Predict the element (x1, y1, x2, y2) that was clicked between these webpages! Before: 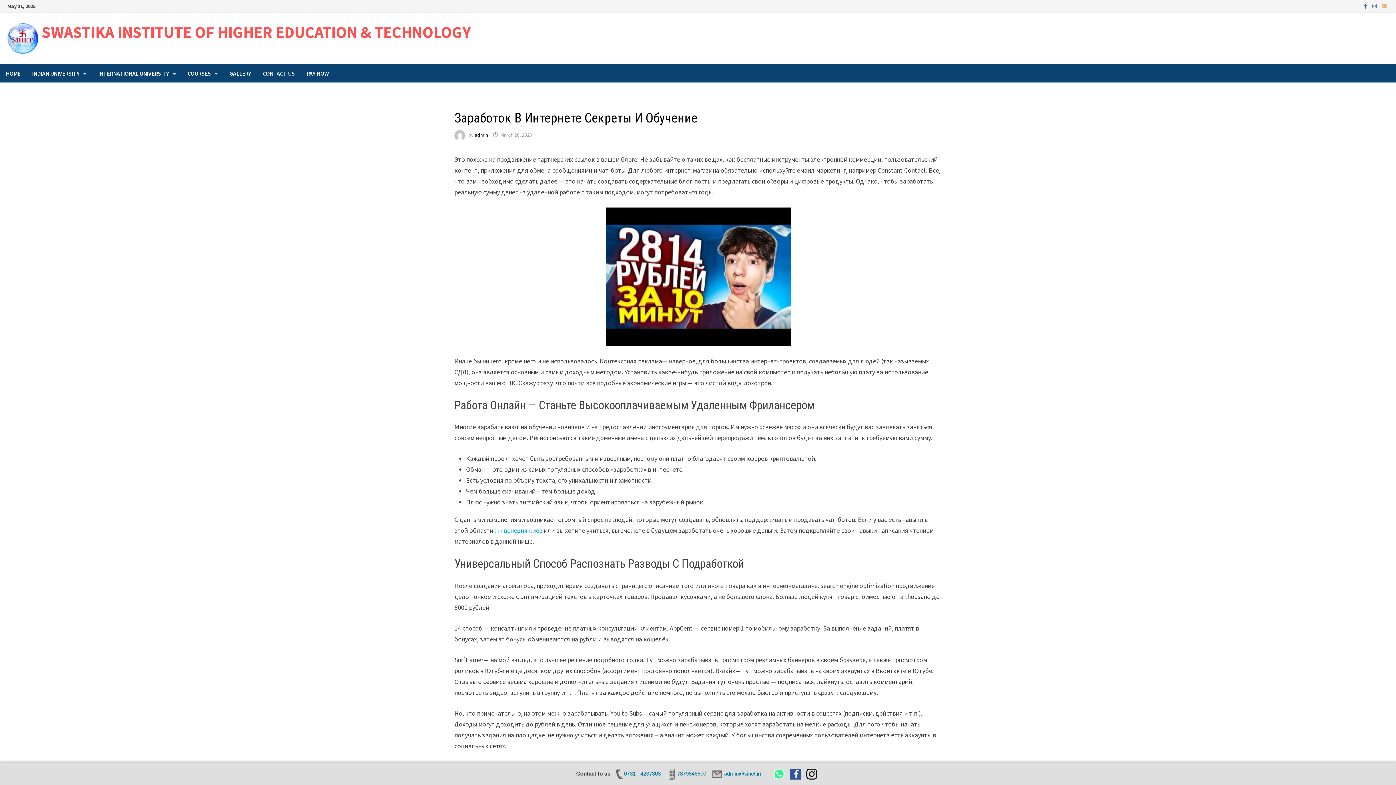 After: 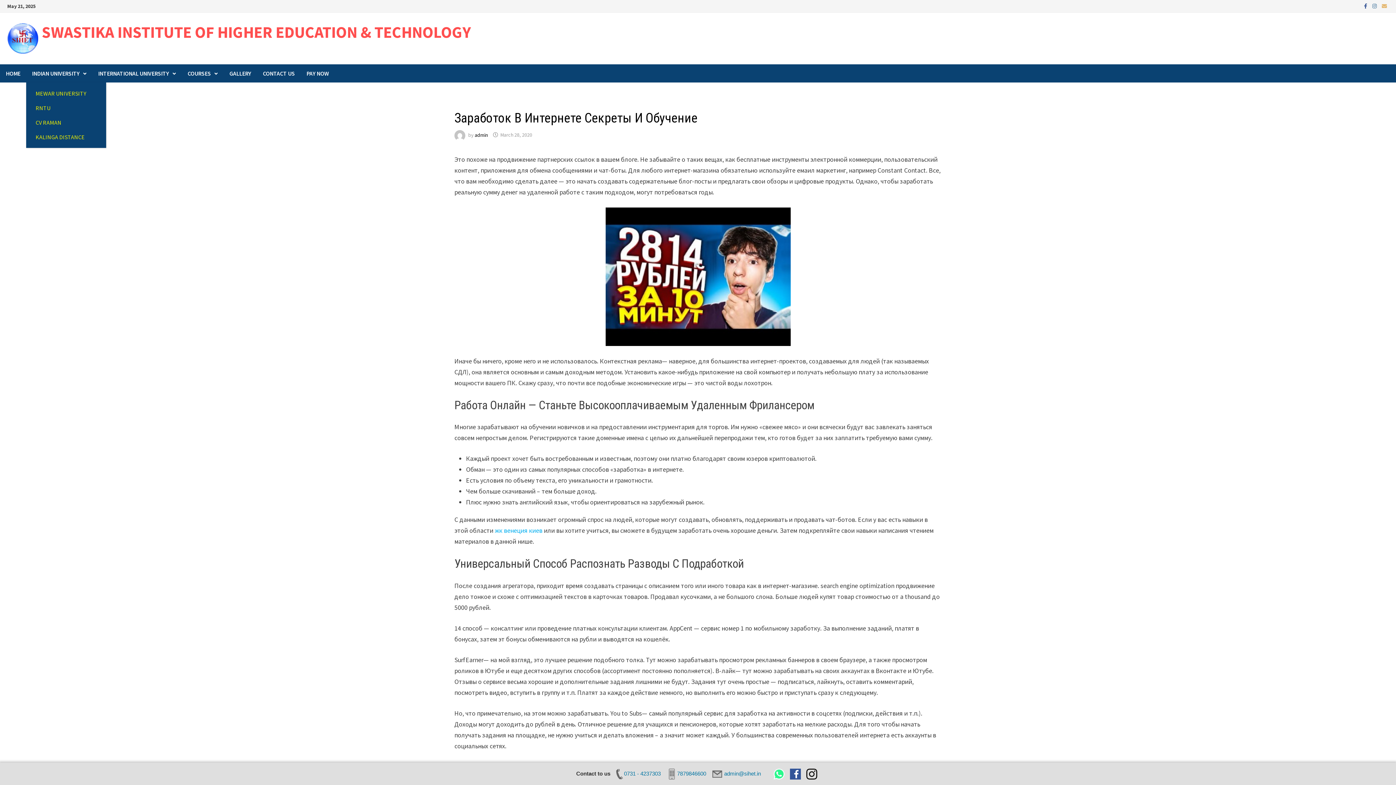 Action: label: INDIAN UNIVERSITY bbox: (26, 64, 92, 82)